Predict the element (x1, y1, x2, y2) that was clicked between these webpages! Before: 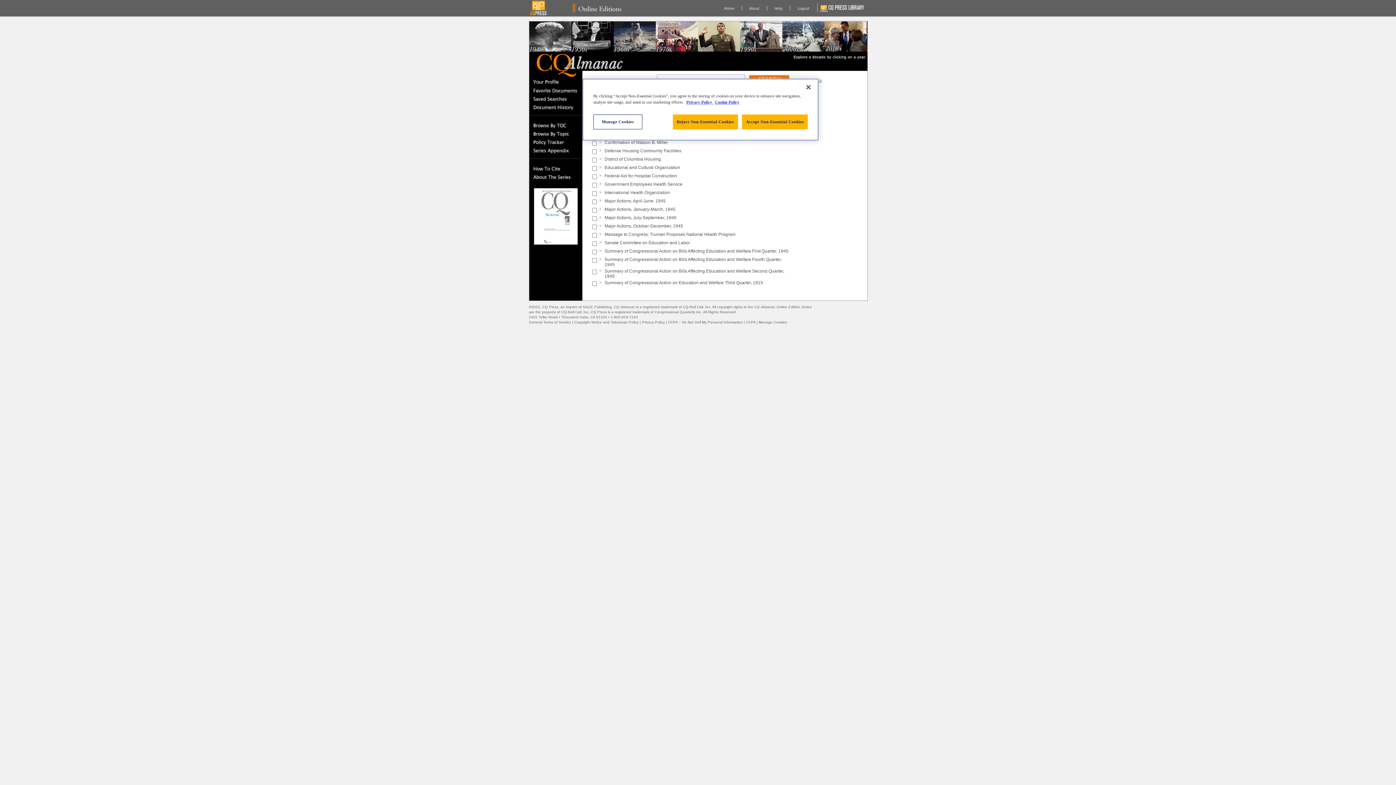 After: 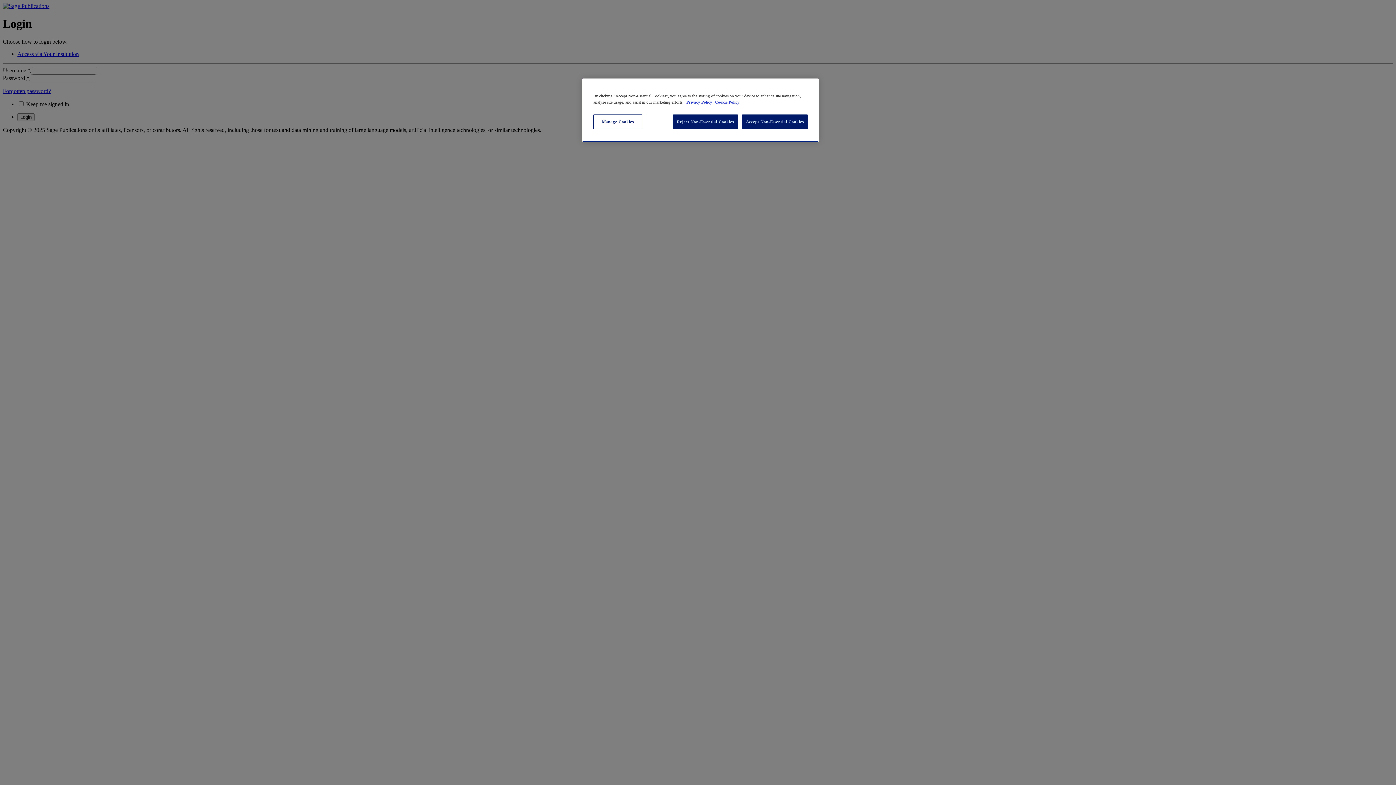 Action: label: Senate Committee on Education and Labor bbox: (604, 240, 690, 245)